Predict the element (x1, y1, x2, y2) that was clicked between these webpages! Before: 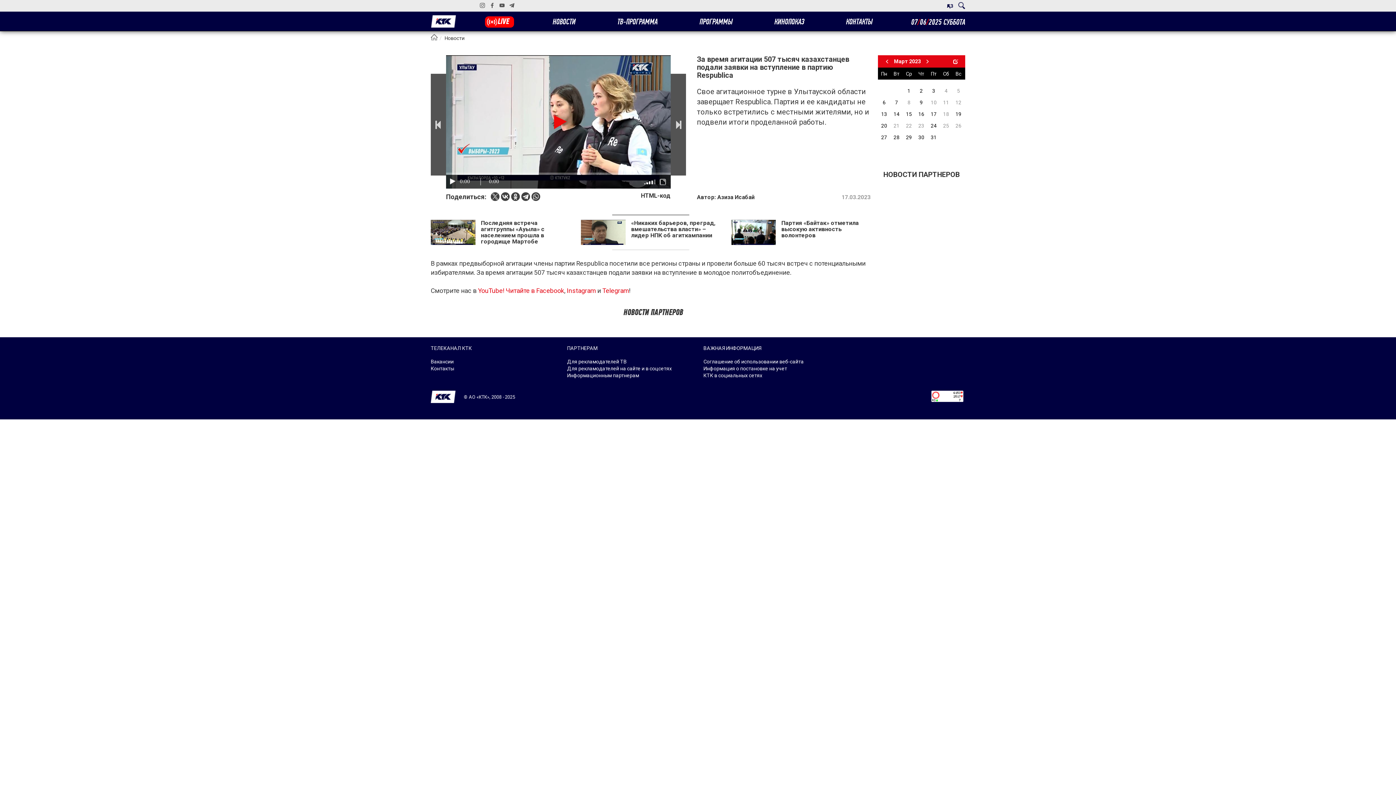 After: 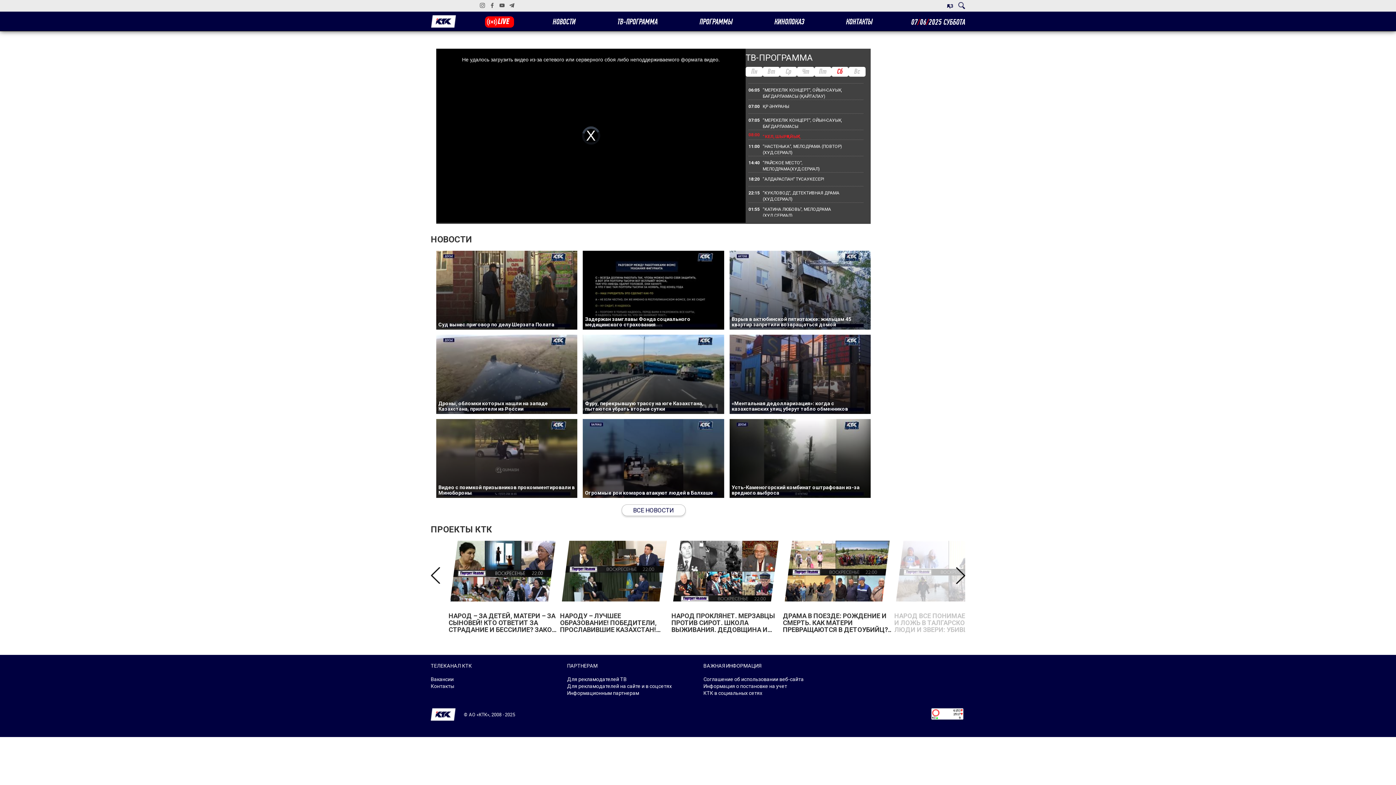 Action: bbox: (430, 35, 437, 41)